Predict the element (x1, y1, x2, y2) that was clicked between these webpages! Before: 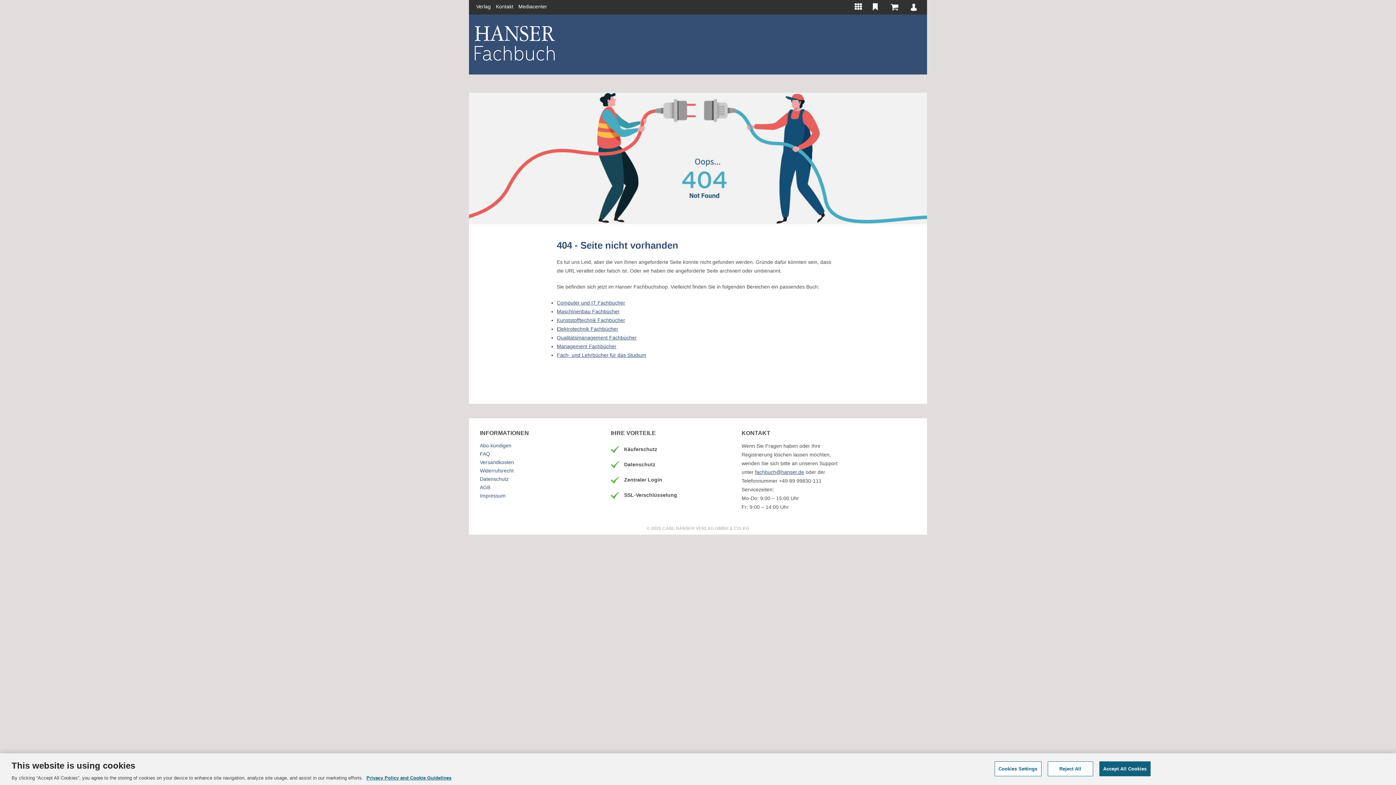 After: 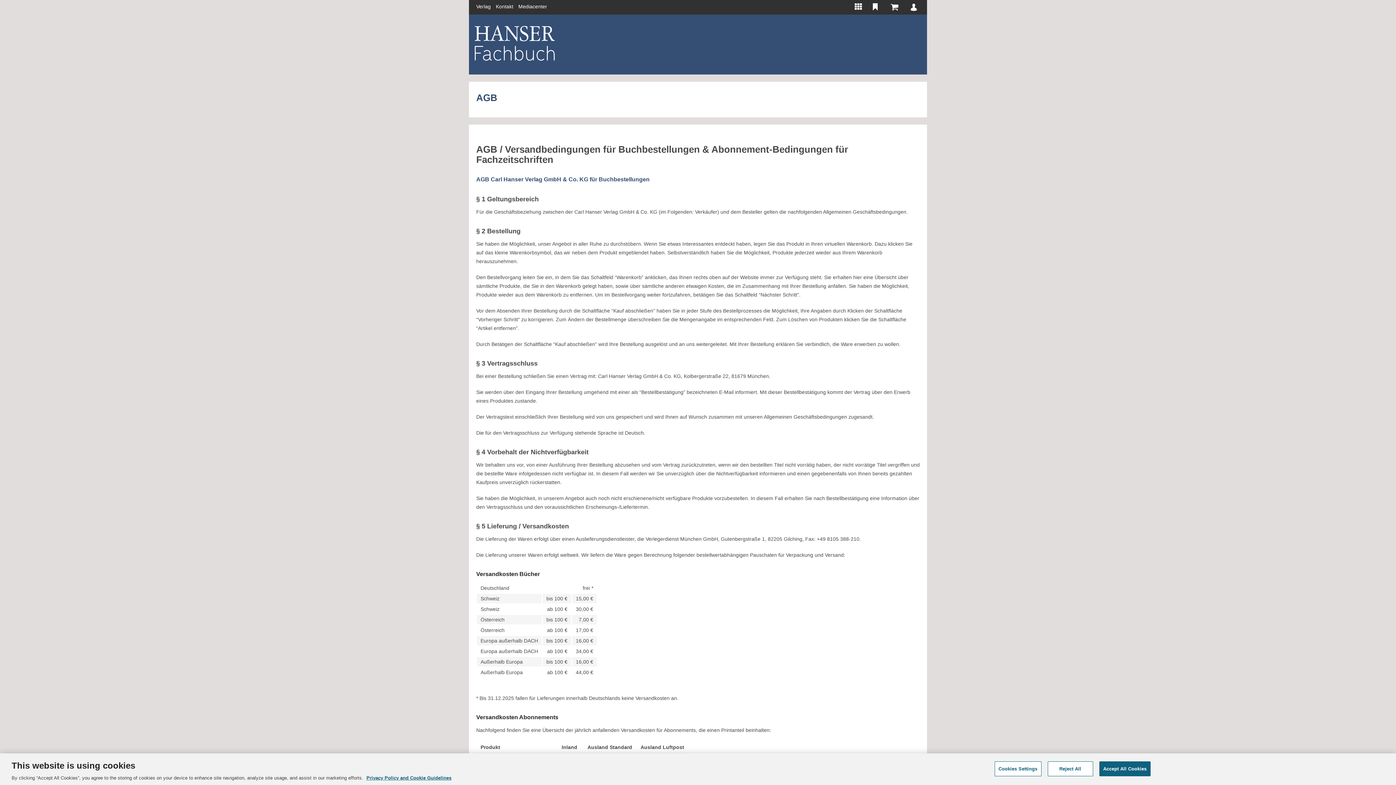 Action: bbox: (480, 483, 607, 491) label: AGB